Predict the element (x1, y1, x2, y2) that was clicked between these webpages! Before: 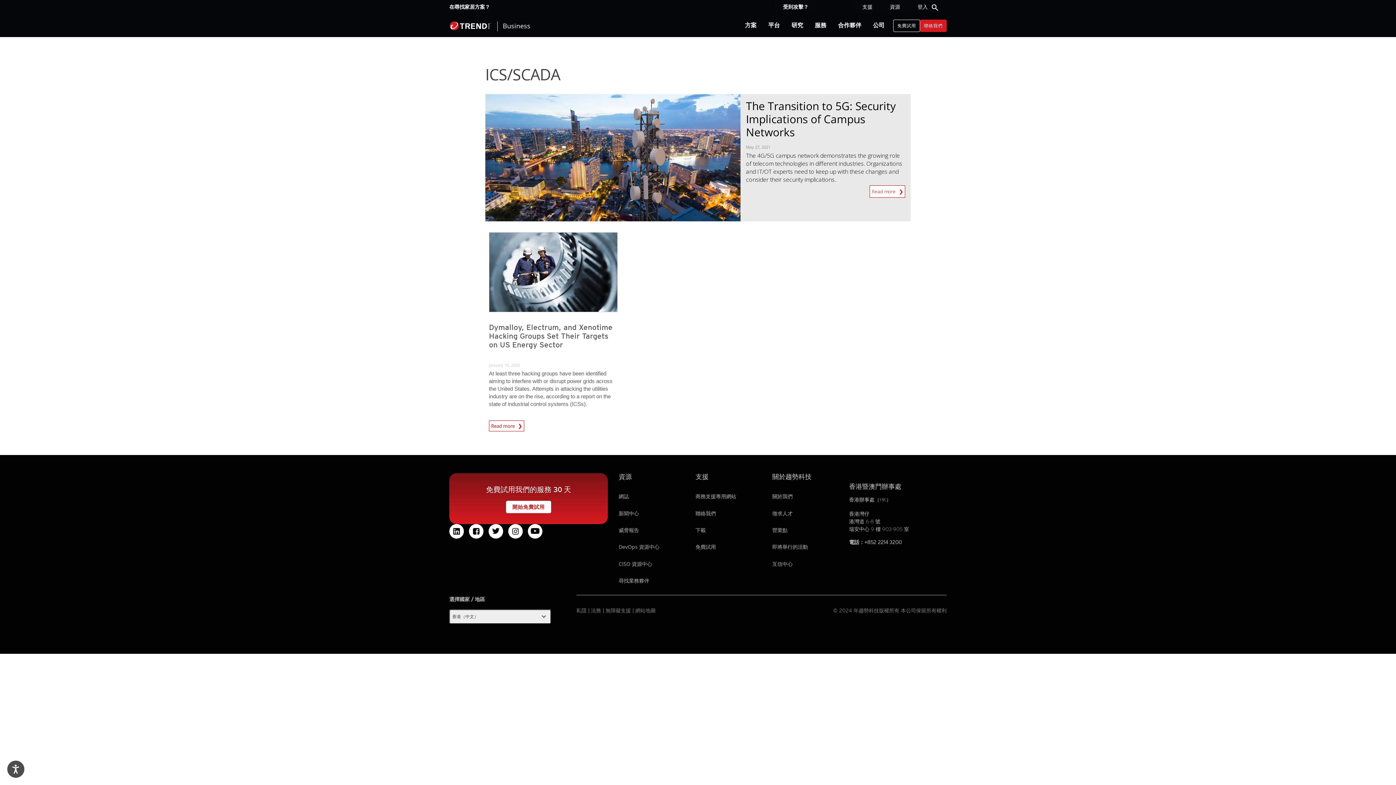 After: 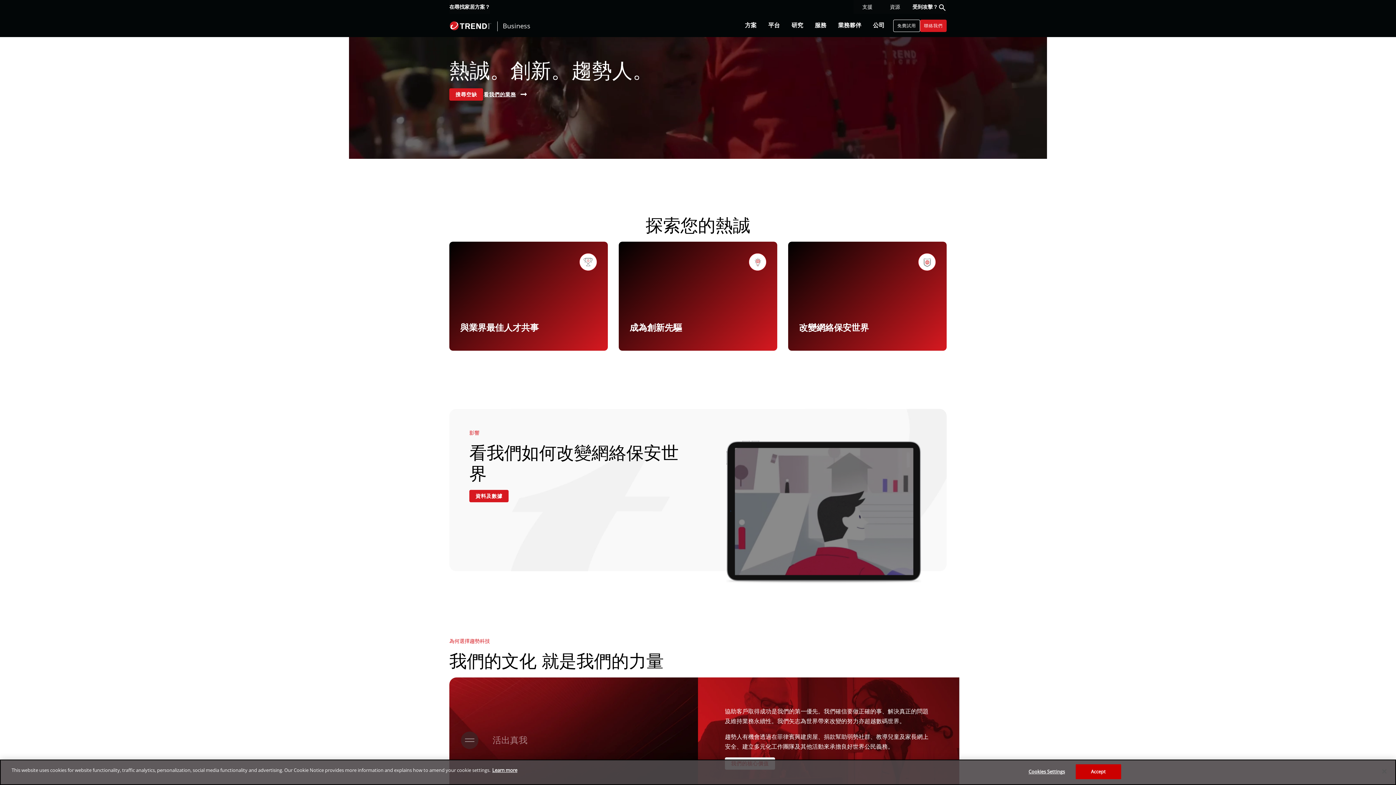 Action: bbox: (772, 510, 792, 516) label: 徵求人才